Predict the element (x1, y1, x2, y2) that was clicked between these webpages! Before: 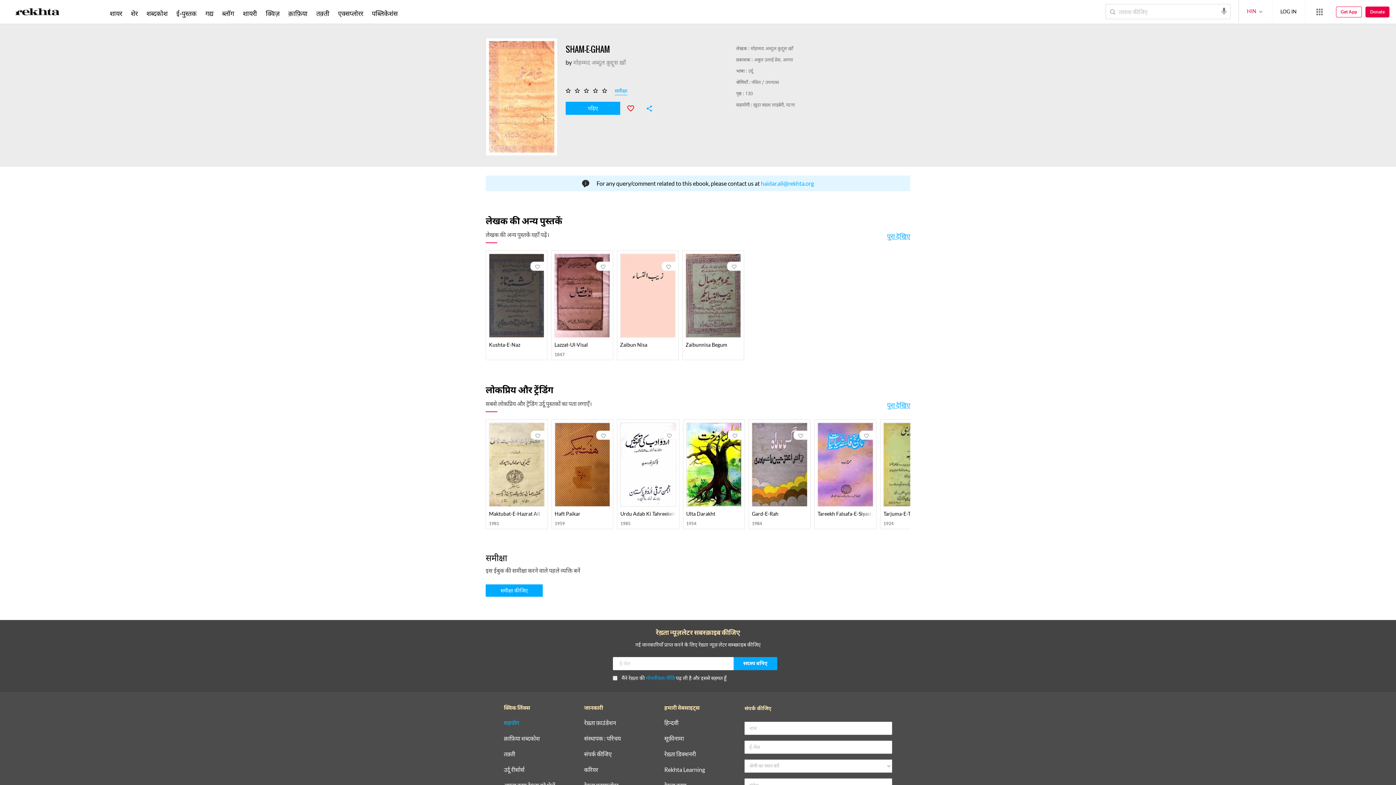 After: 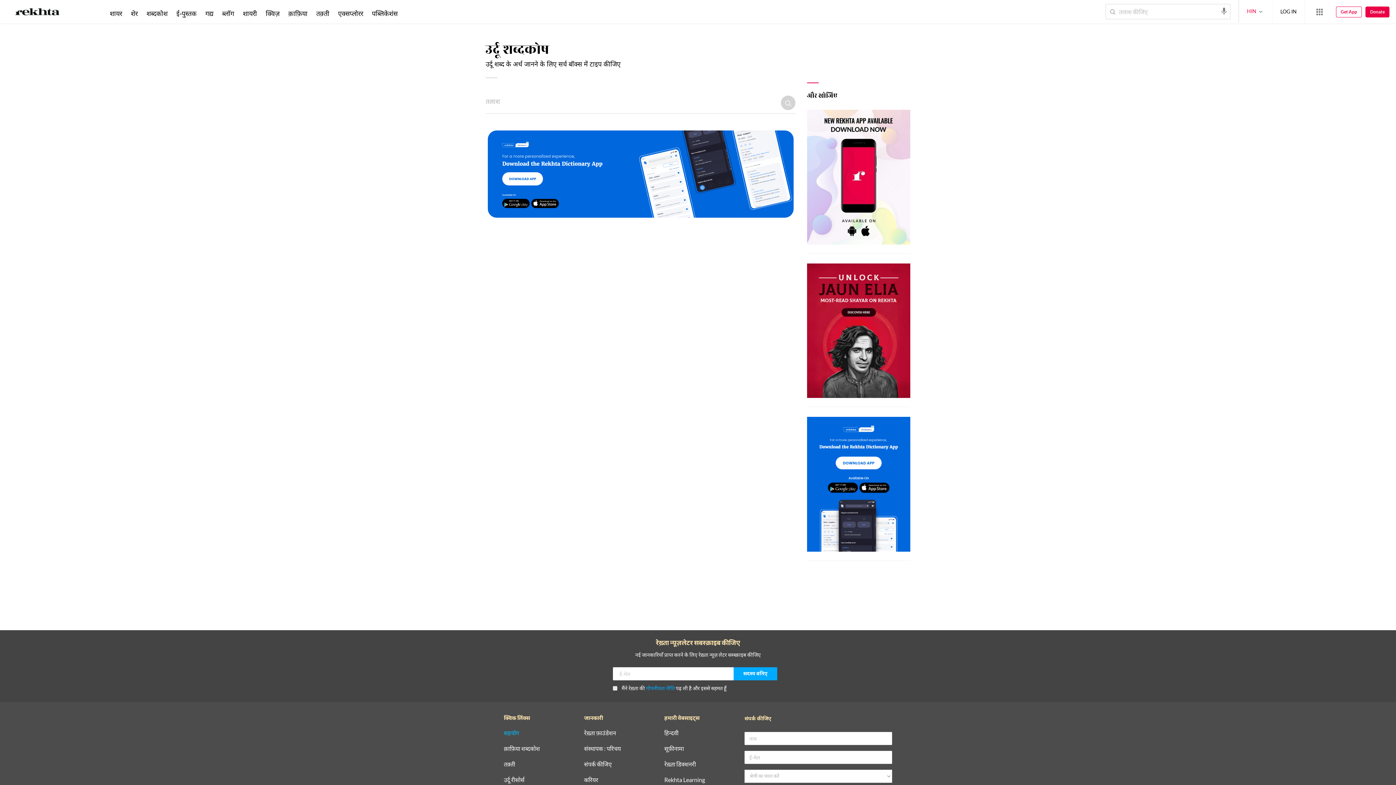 Action: bbox: (145, 9, 169, 17) label: शब्दकोश